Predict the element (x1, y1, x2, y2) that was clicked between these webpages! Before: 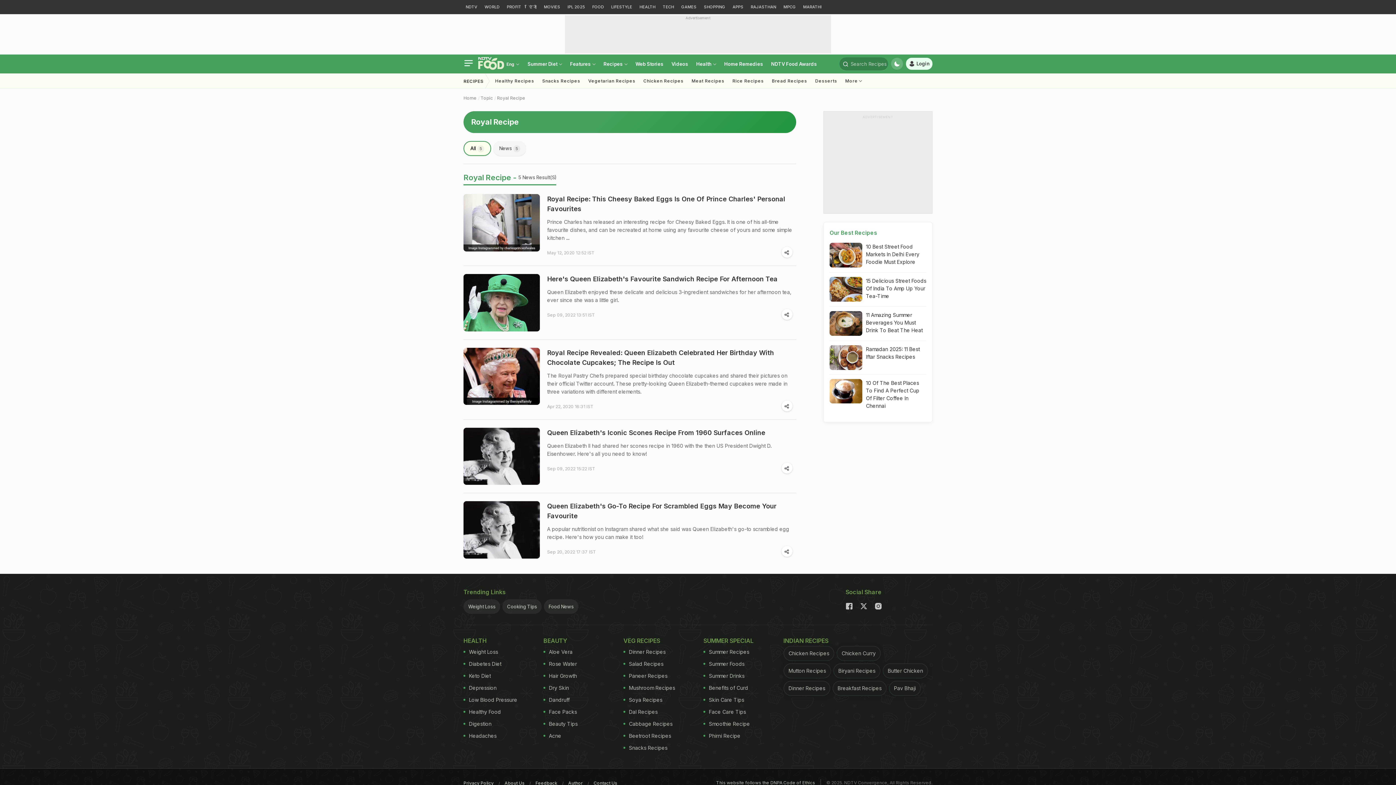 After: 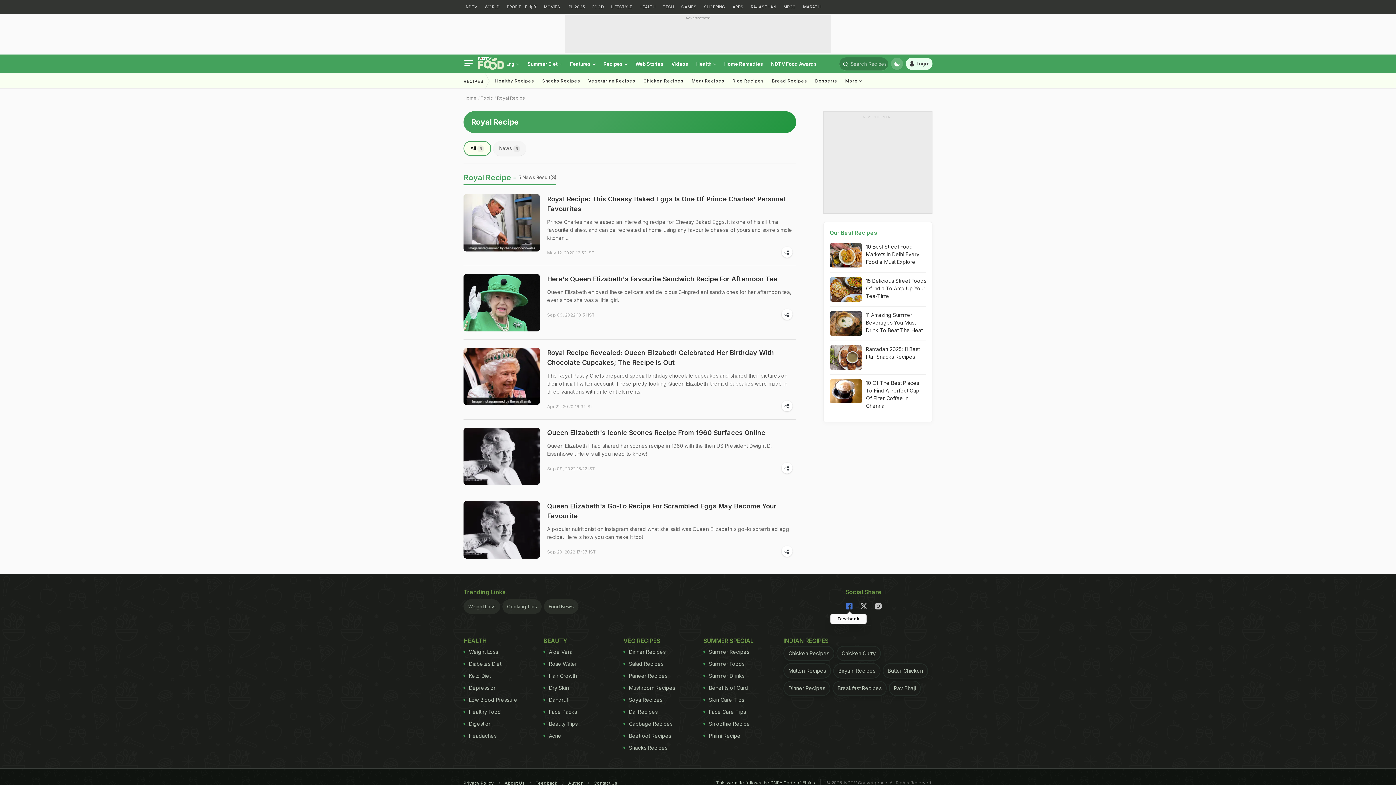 Action: bbox: (842, 600, 856, 612)